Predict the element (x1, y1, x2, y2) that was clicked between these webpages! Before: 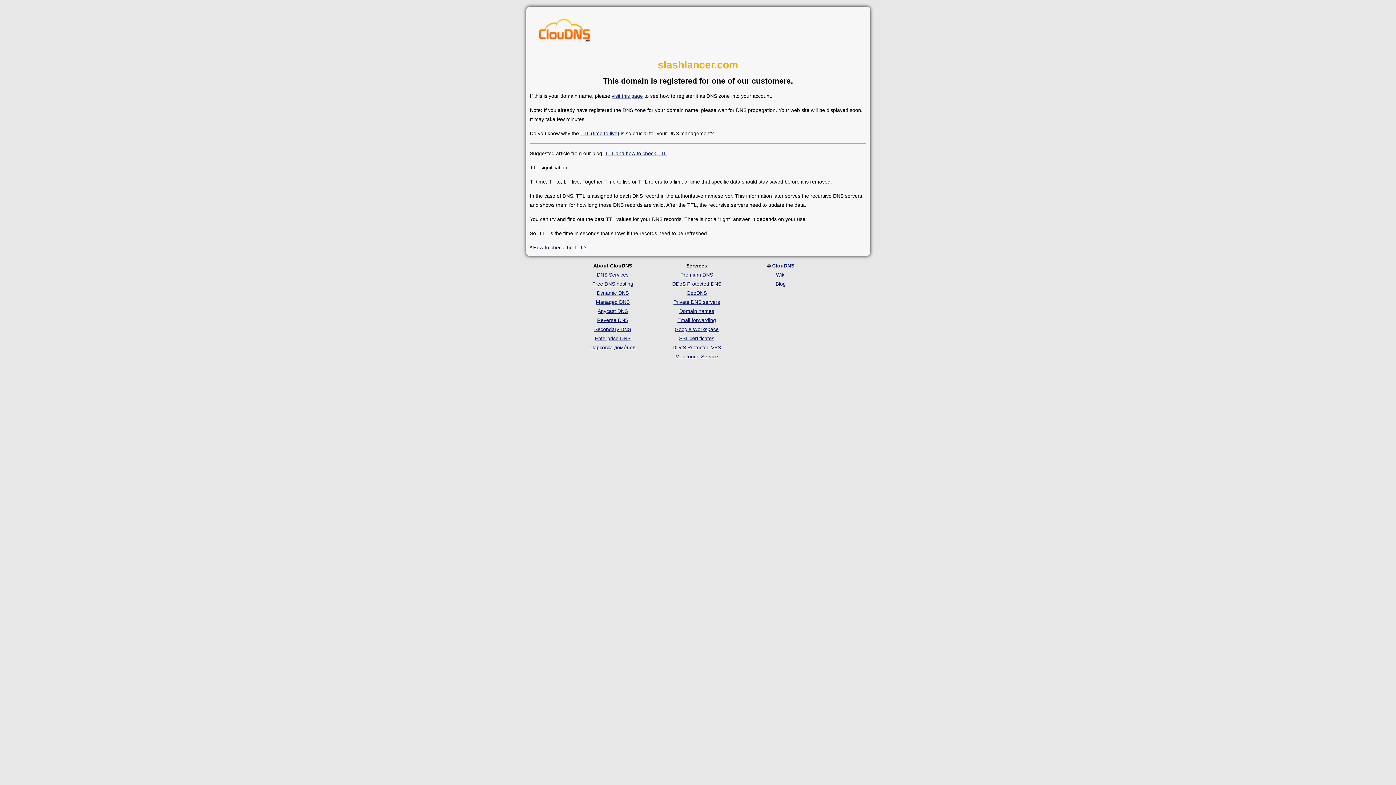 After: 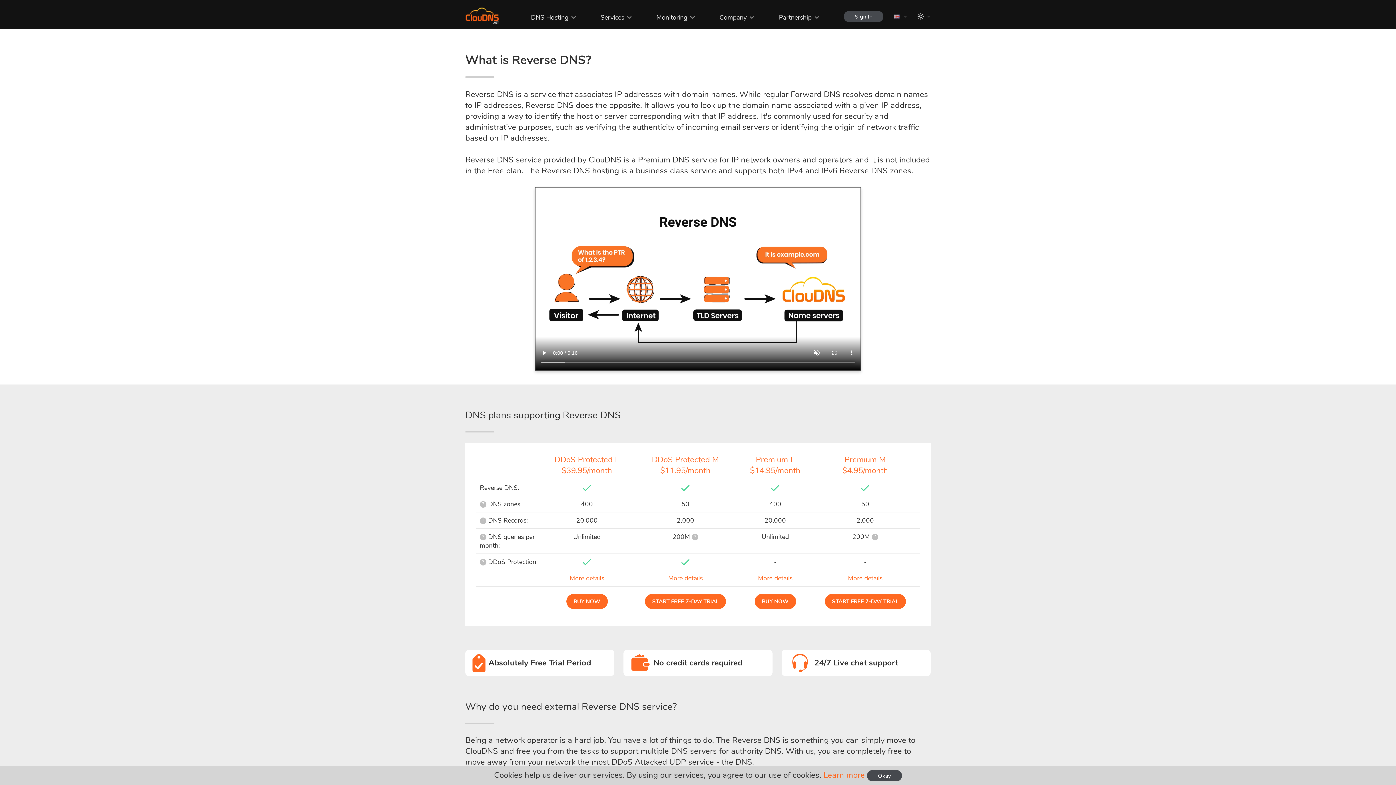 Action: label: Reverse DNS bbox: (597, 317, 628, 323)